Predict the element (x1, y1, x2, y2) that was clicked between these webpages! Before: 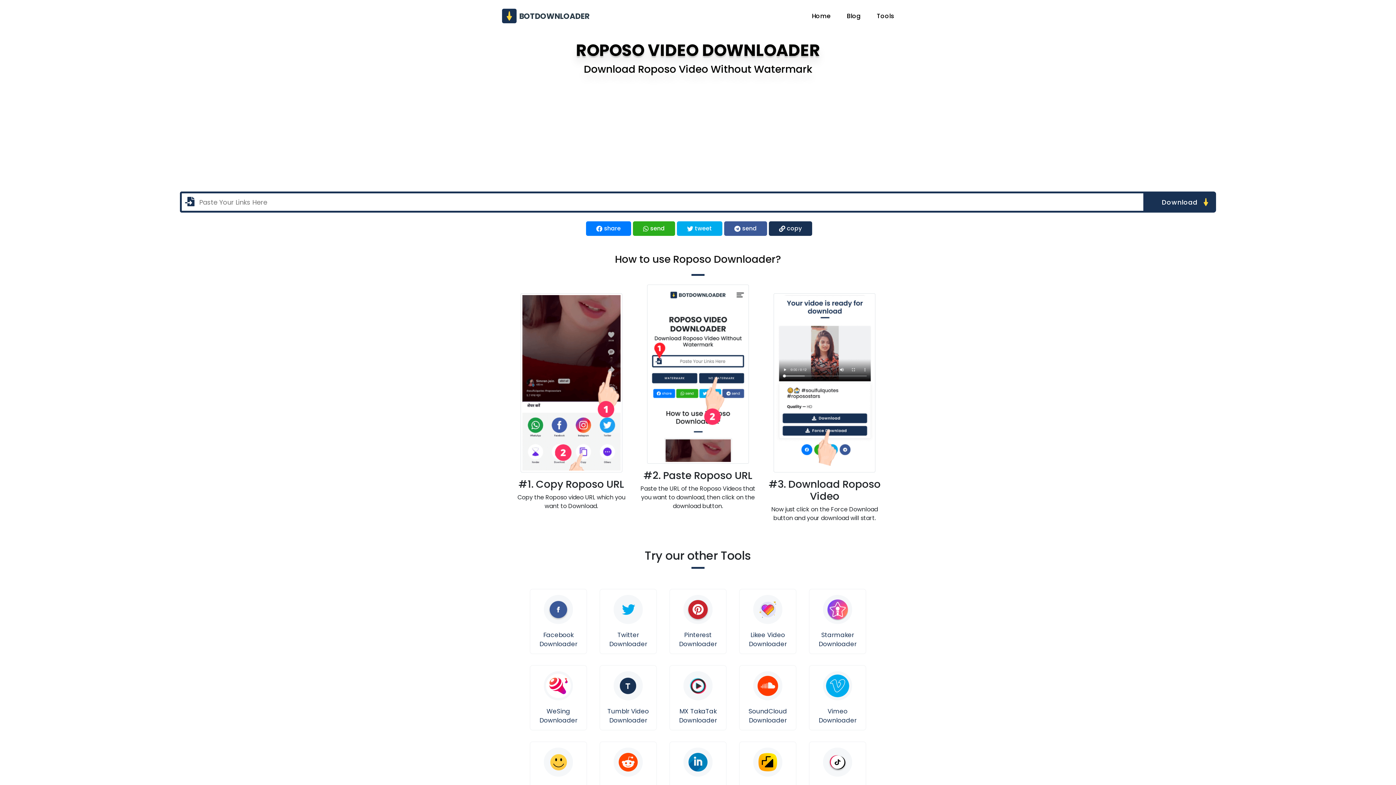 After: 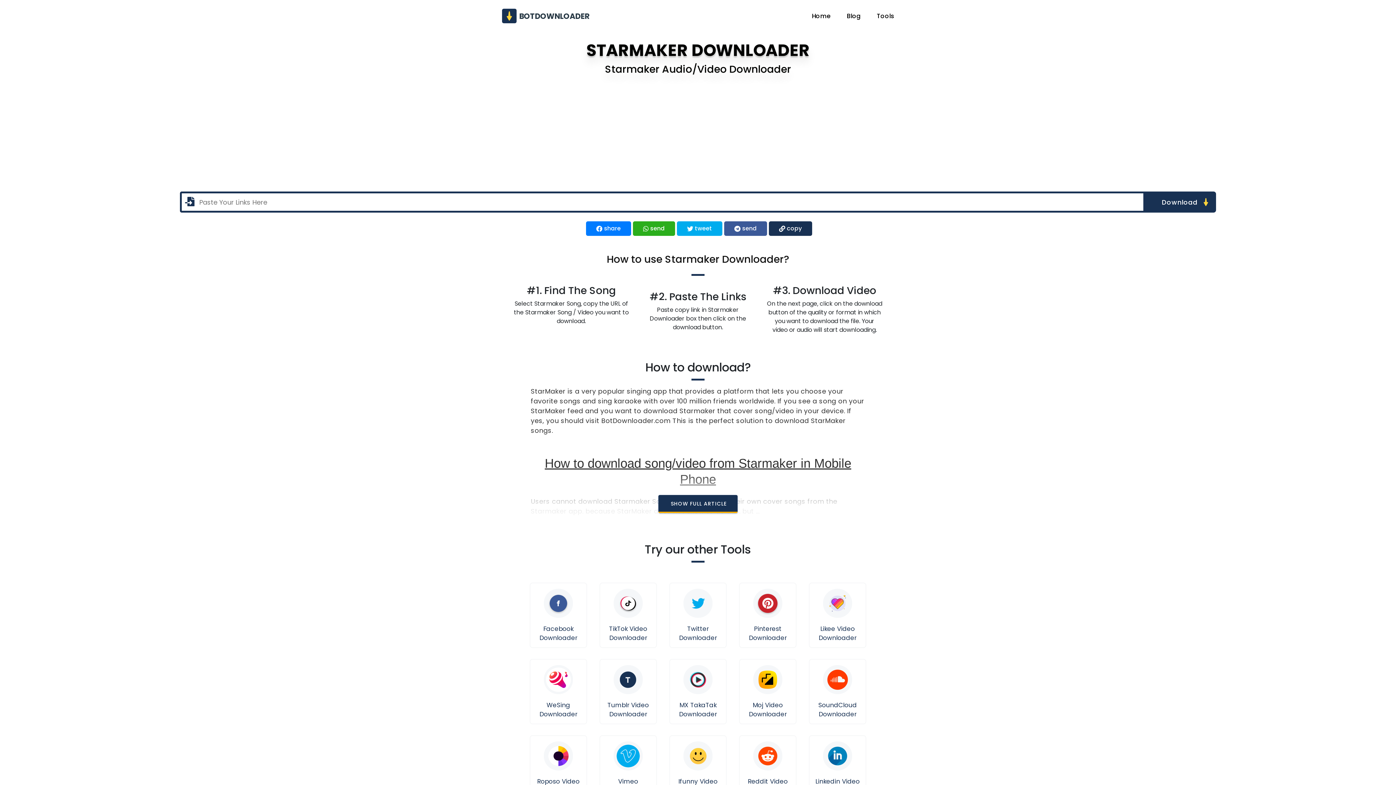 Action: bbox: (809, 648, 866, 656) label: Starmaker Downloader